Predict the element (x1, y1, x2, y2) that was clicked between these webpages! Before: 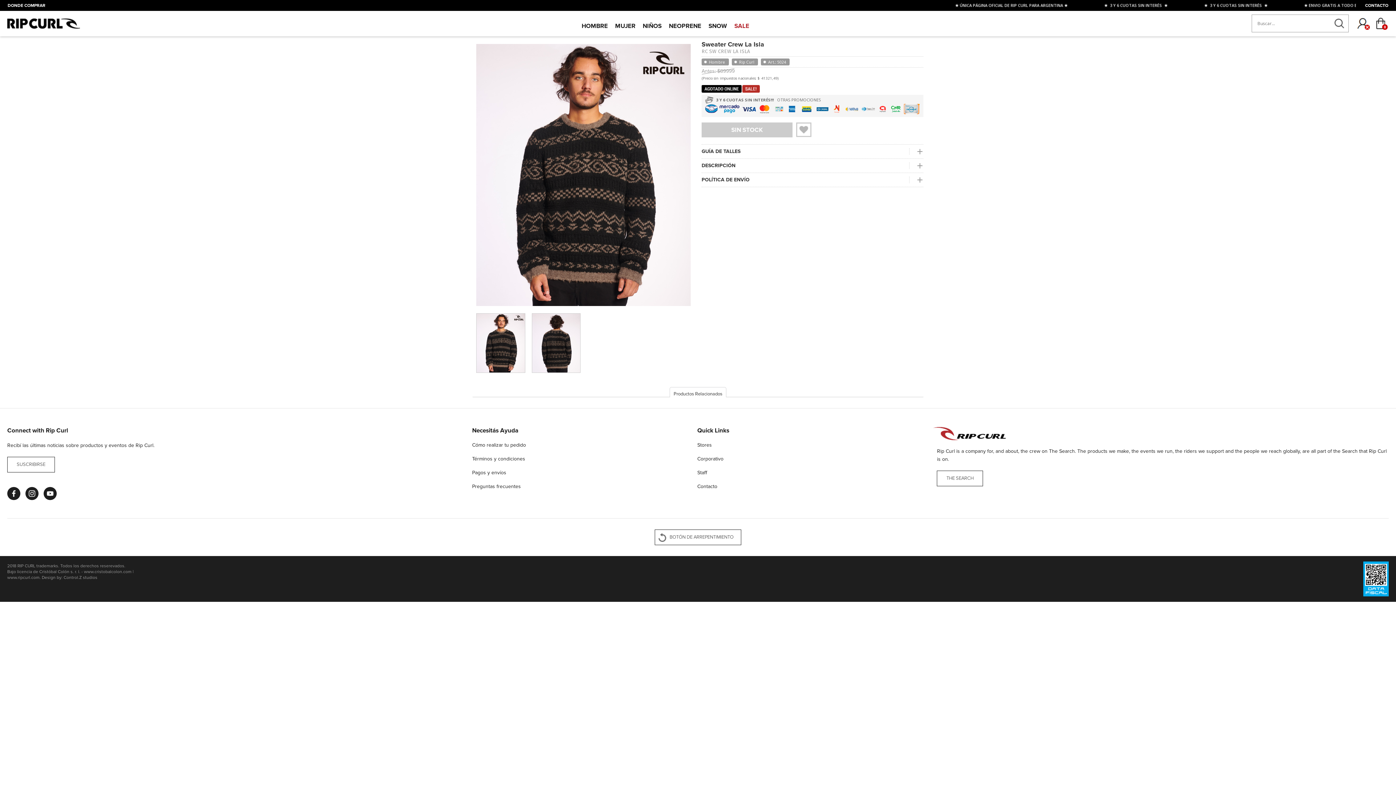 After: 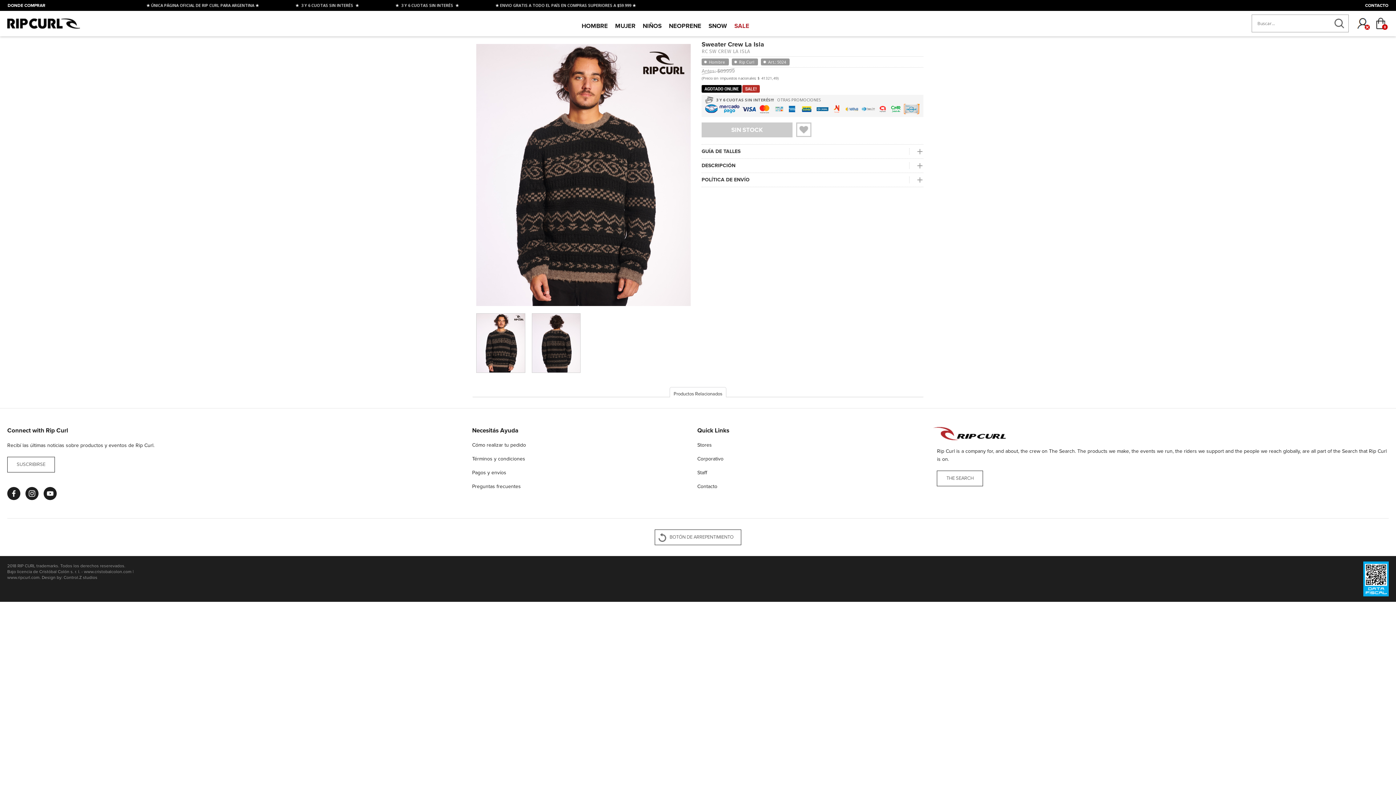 Action: label: SIN STOCK bbox: (701, 122, 792, 137)